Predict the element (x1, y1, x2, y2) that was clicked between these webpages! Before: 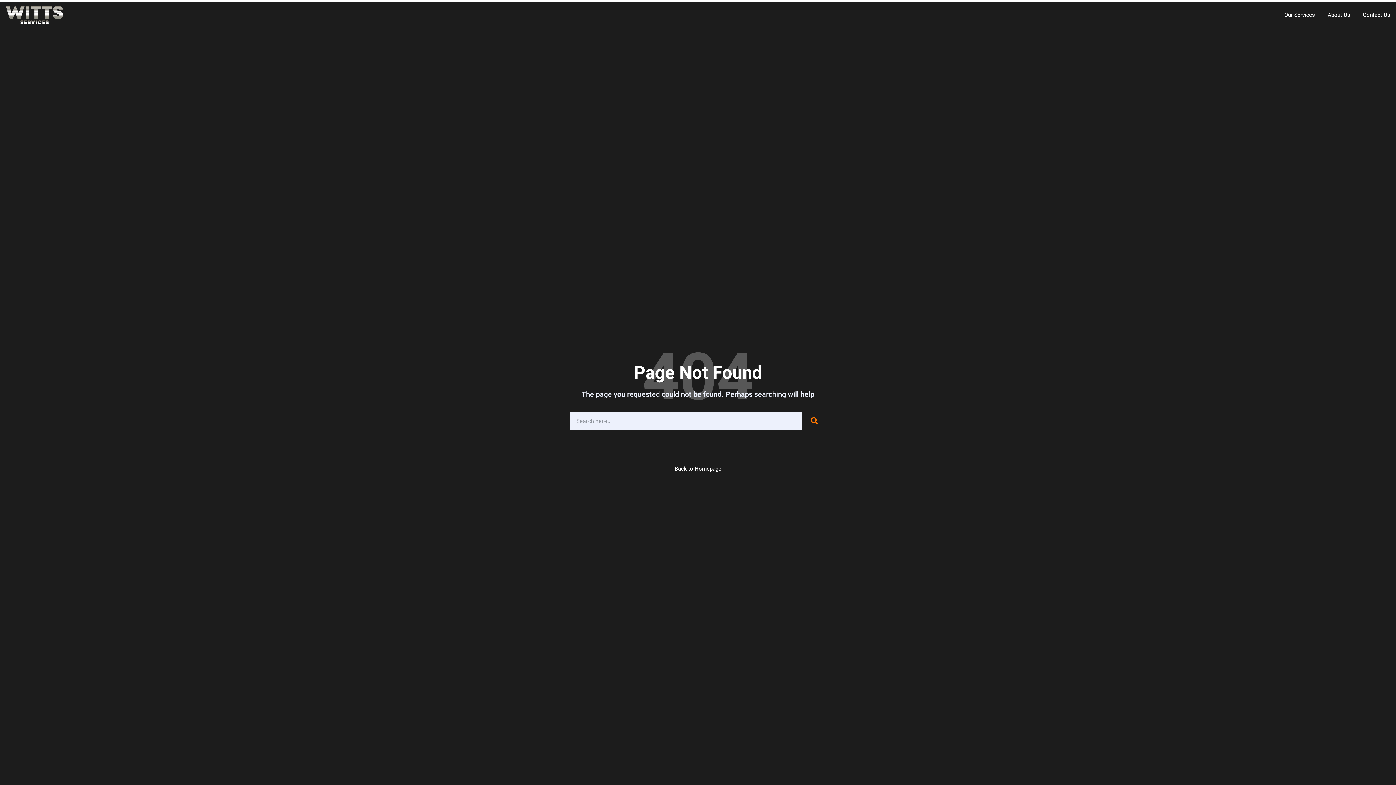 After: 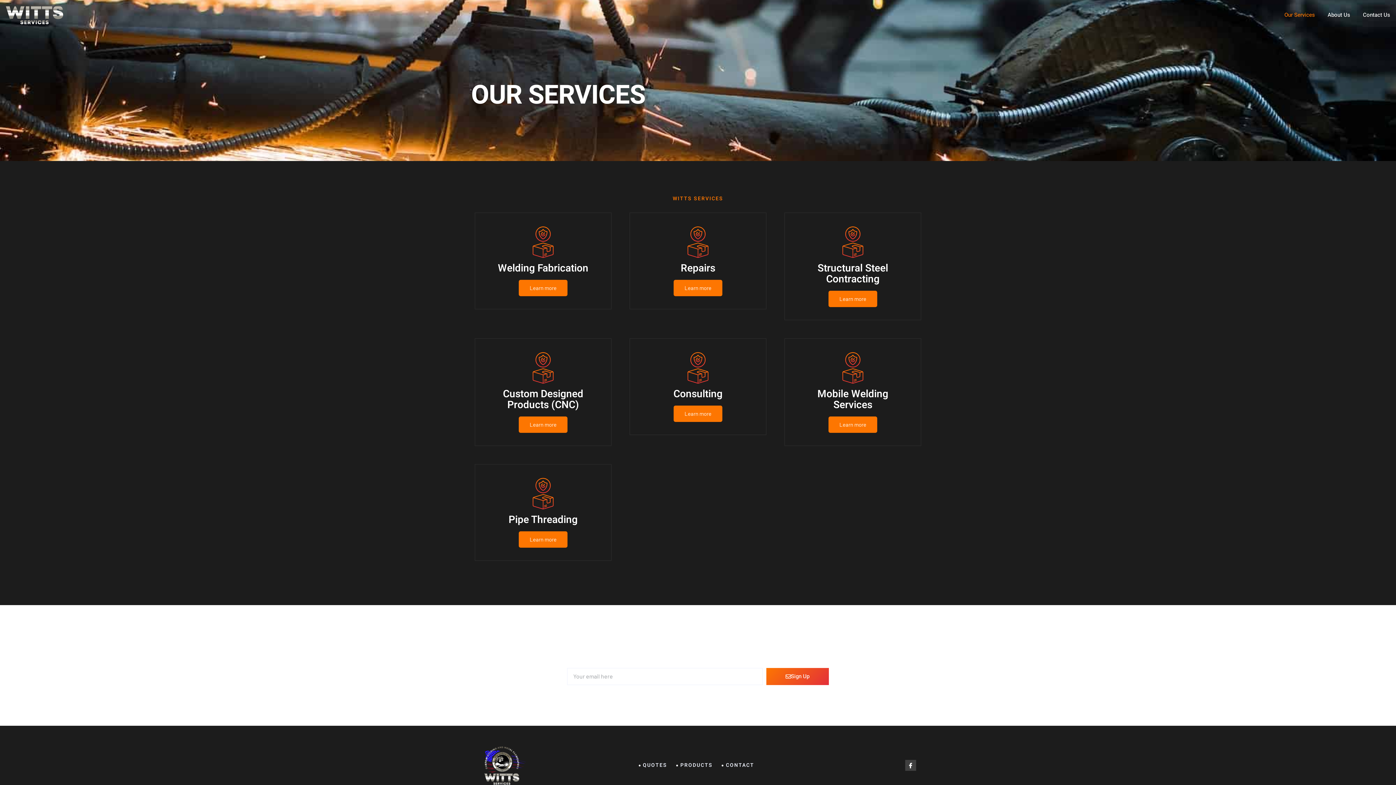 Action: label: Our Services bbox: (1284, 6, 1315, 23)